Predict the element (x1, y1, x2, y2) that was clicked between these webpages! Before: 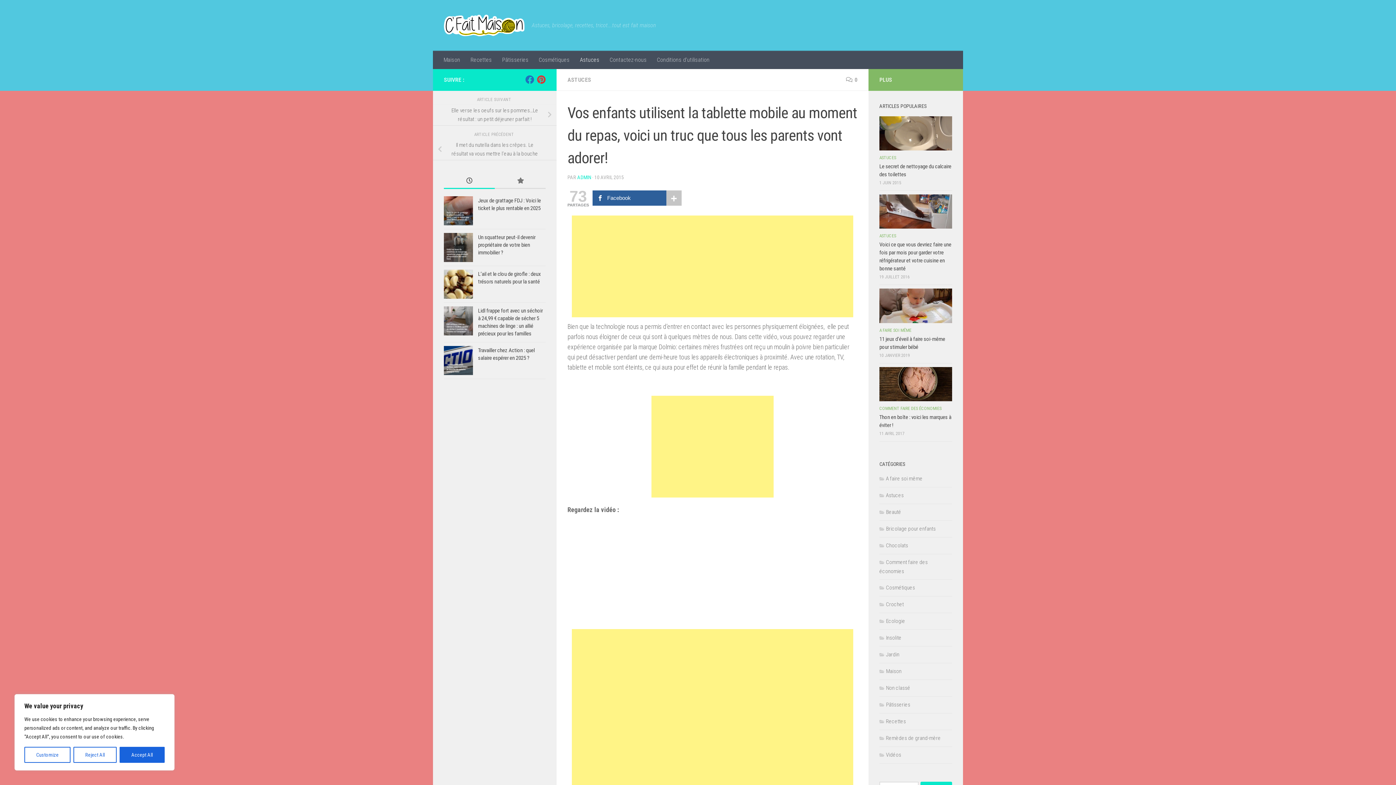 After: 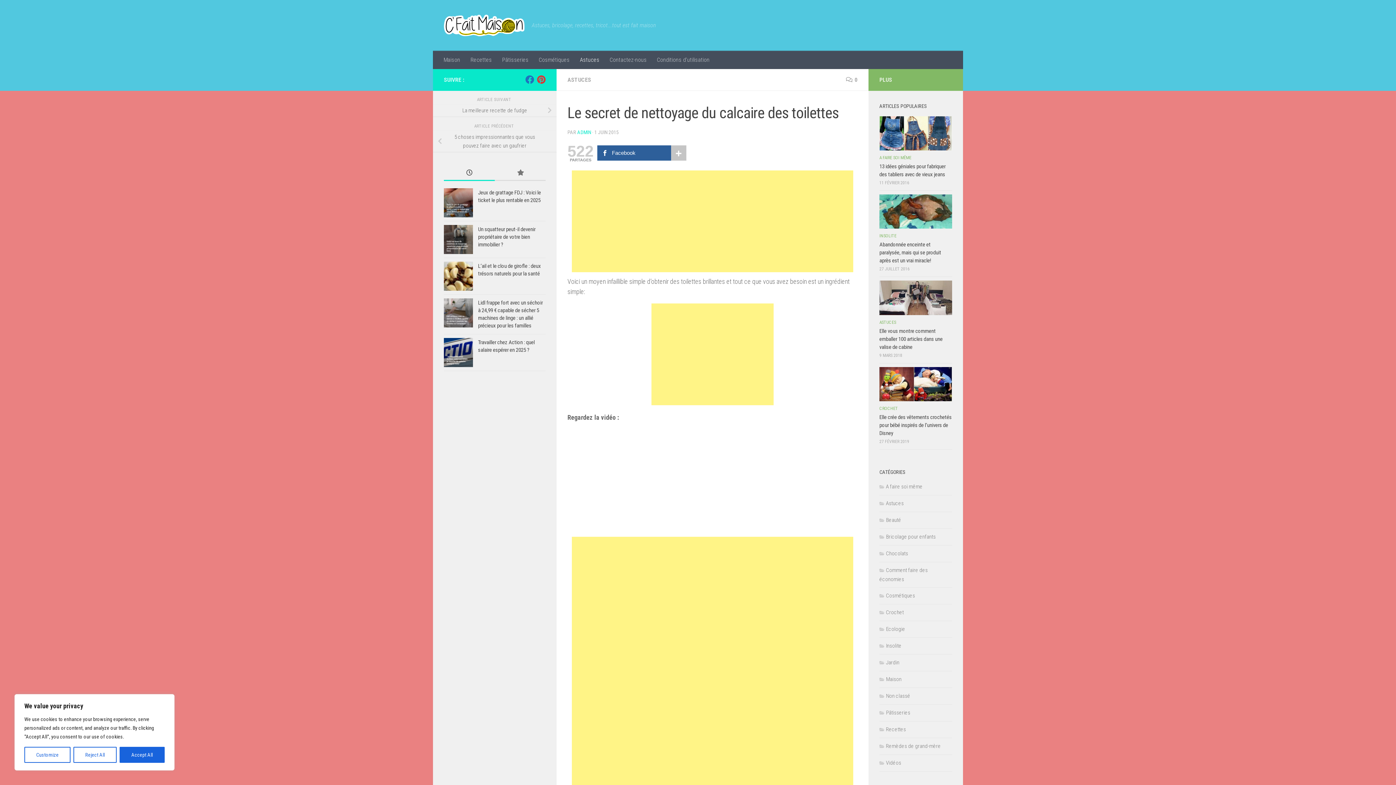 Action: bbox: (879, 116, 952, 150)